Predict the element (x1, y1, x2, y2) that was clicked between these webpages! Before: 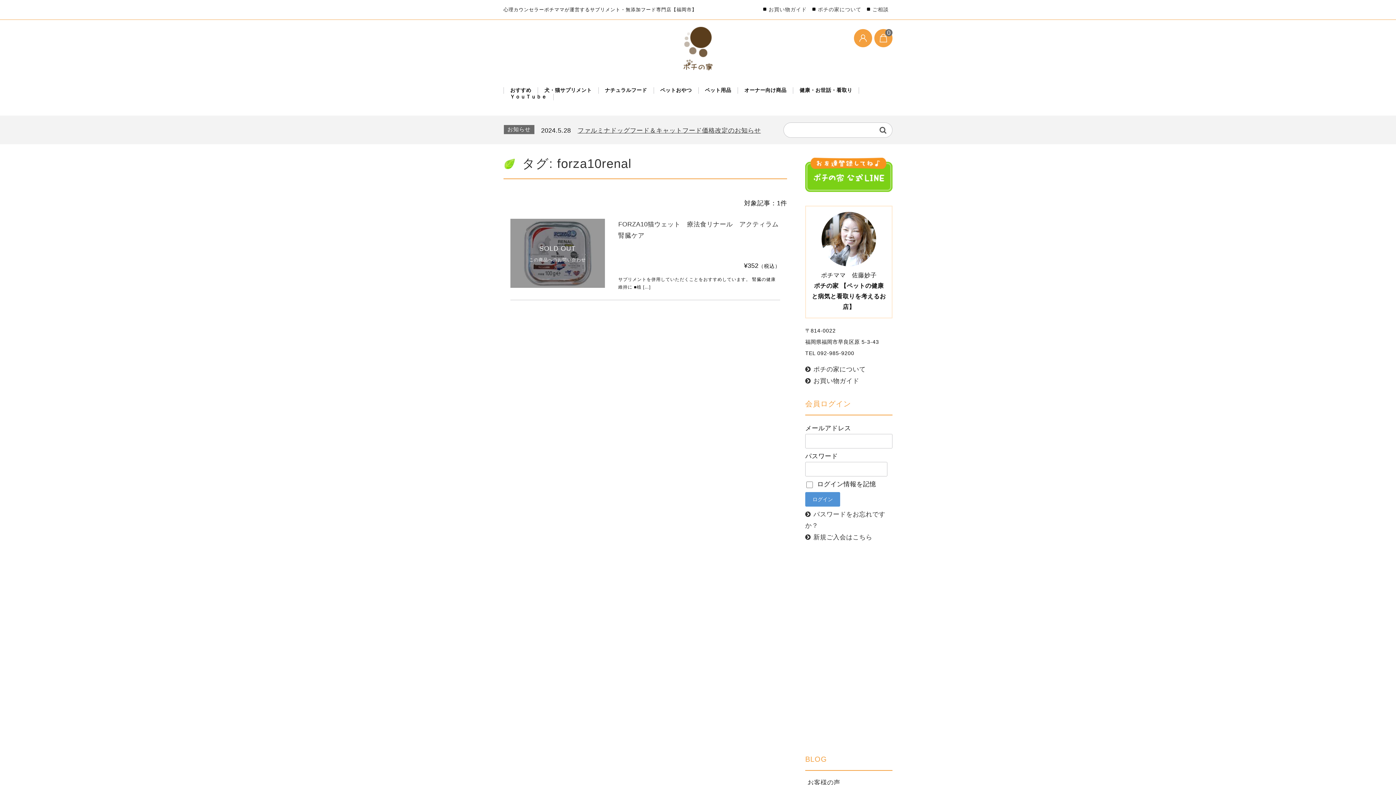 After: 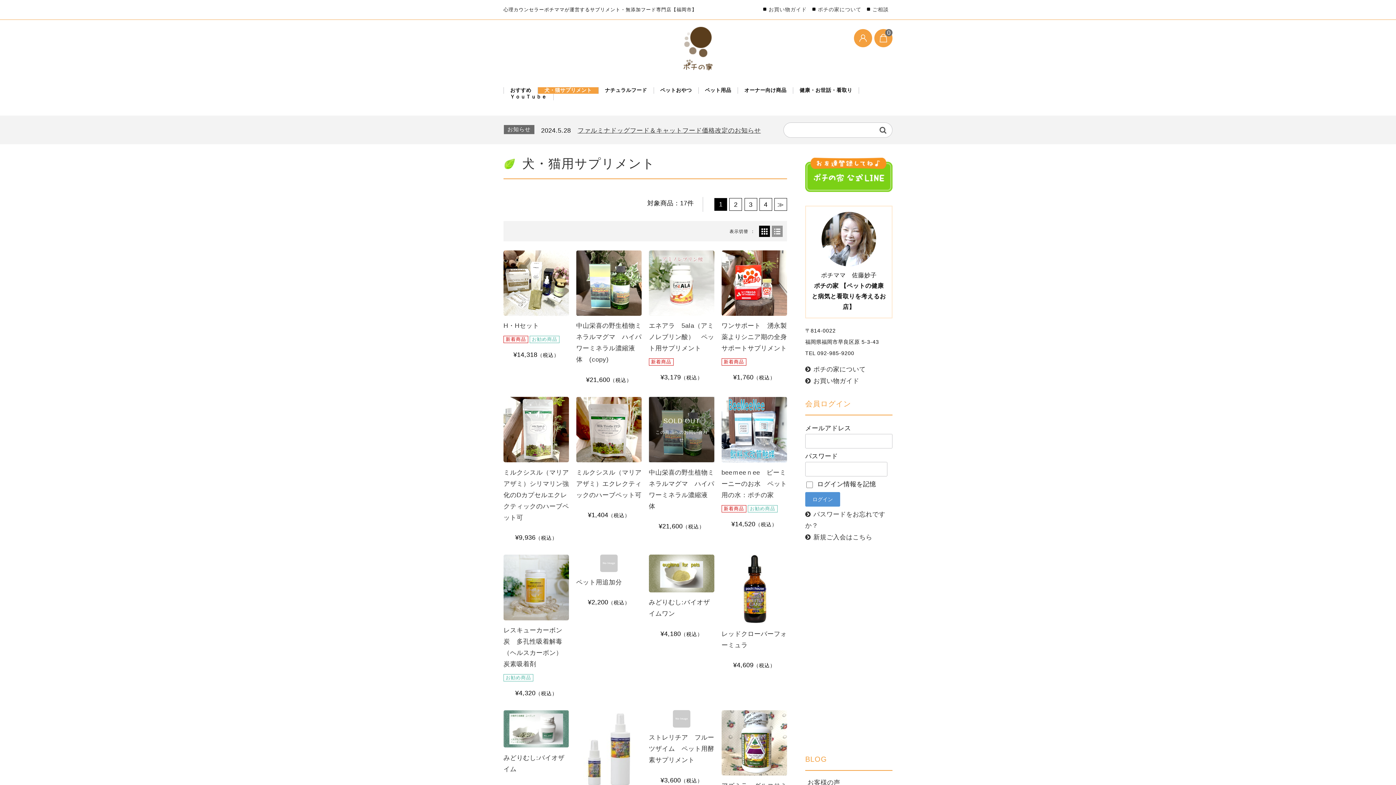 Action: bbox: (538, 87, 598, 93) label: 犬・猫サプリメント